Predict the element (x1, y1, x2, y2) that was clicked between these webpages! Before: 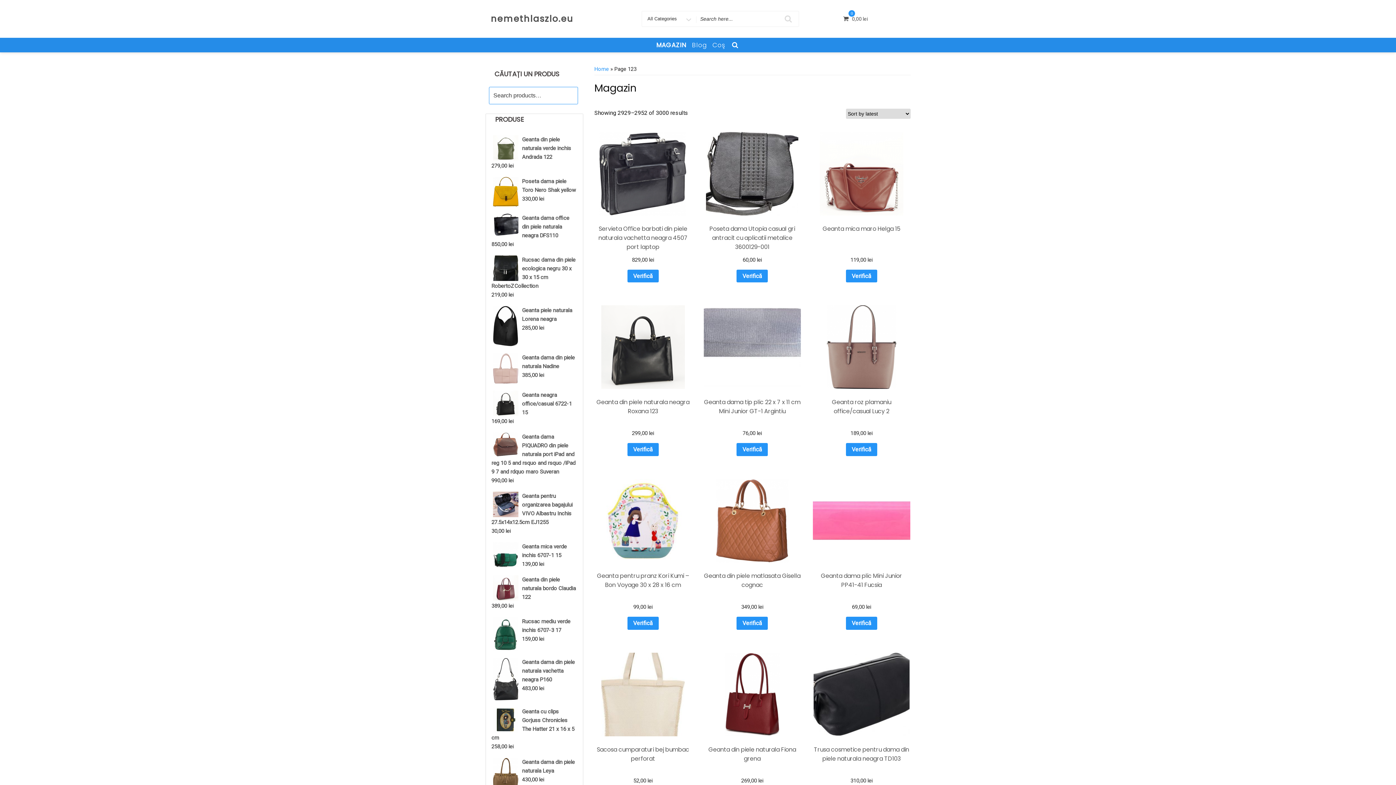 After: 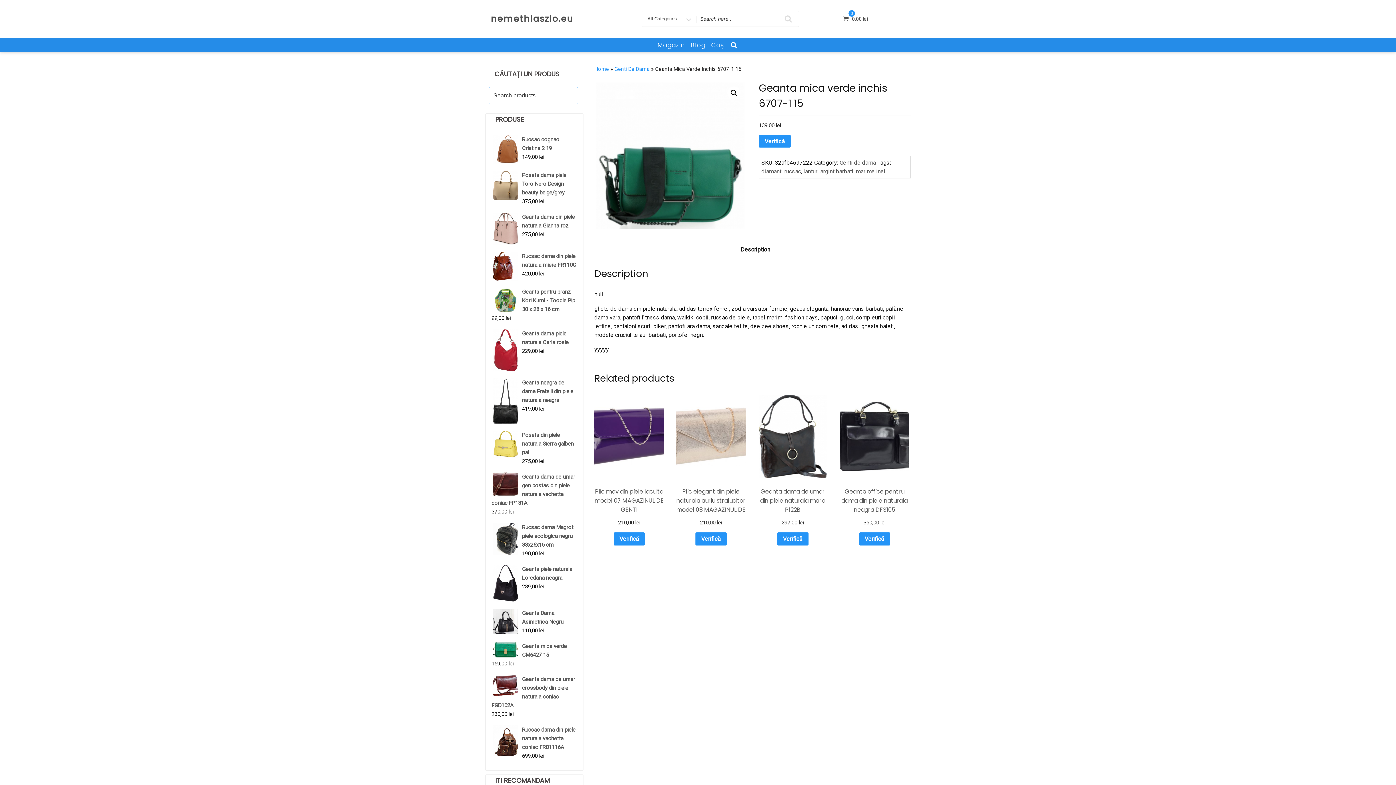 Action: label: Geanta mica verde inchis 6707-1 15 bbox: (491, 542, 577, 559)